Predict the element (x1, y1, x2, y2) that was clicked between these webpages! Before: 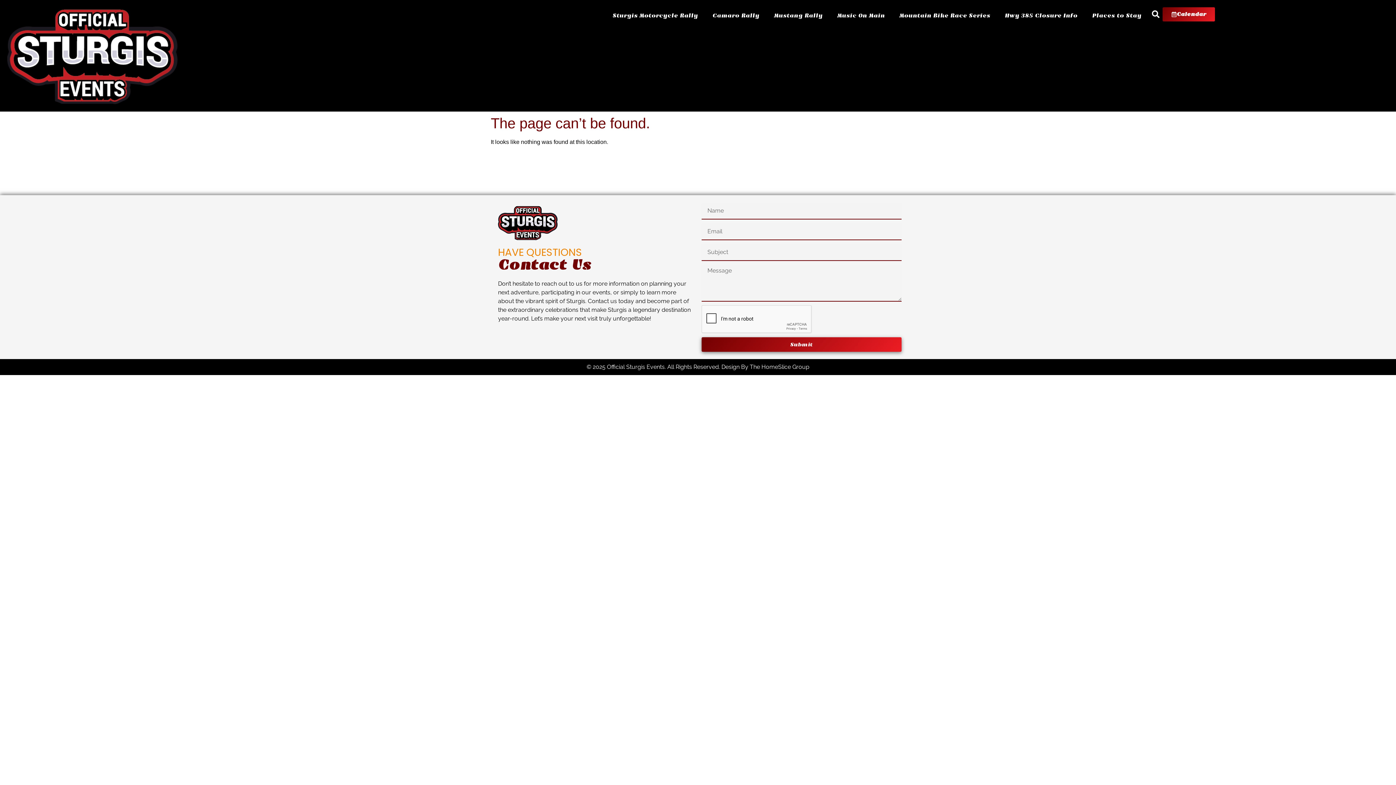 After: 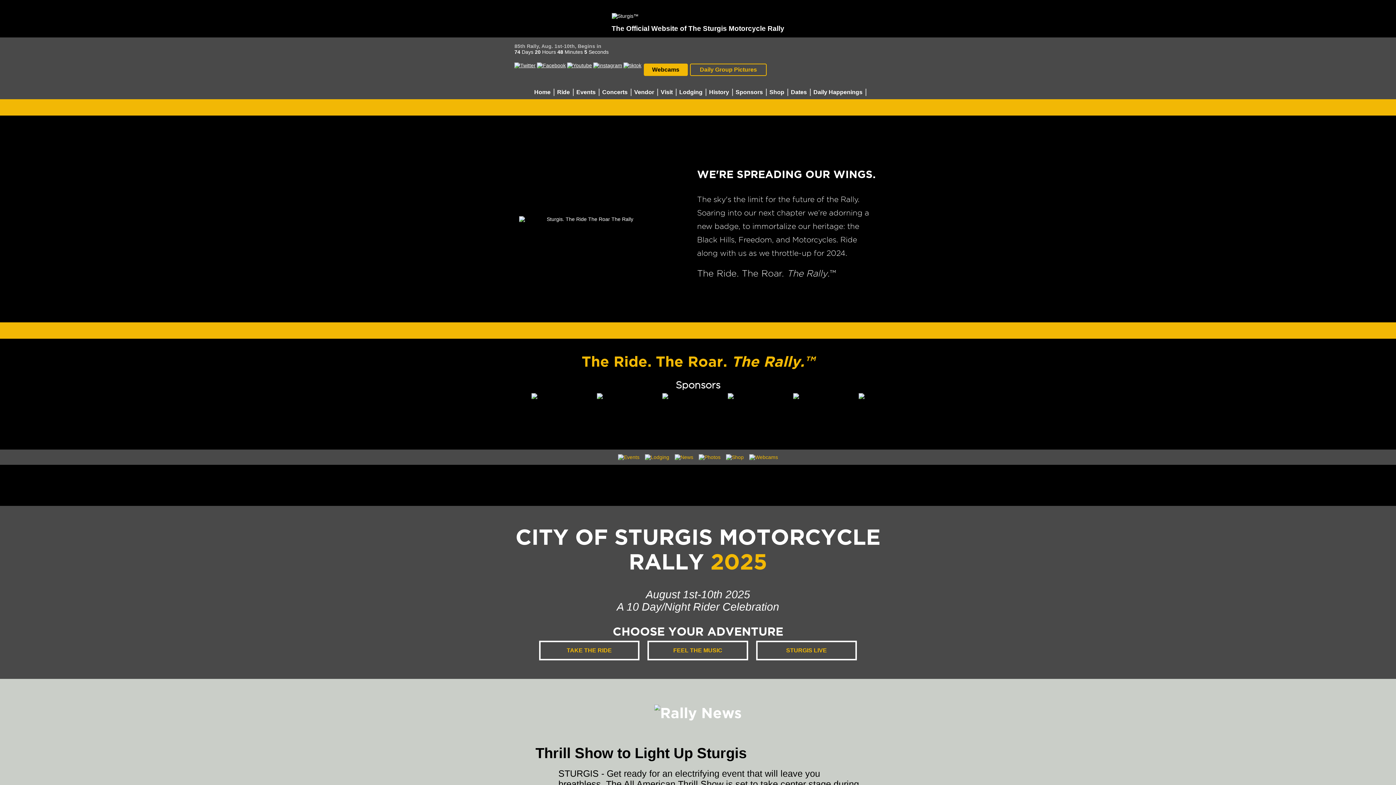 Action: bbox: (605, 7, 705, 24) label: Sturgis Motorcycle Rally